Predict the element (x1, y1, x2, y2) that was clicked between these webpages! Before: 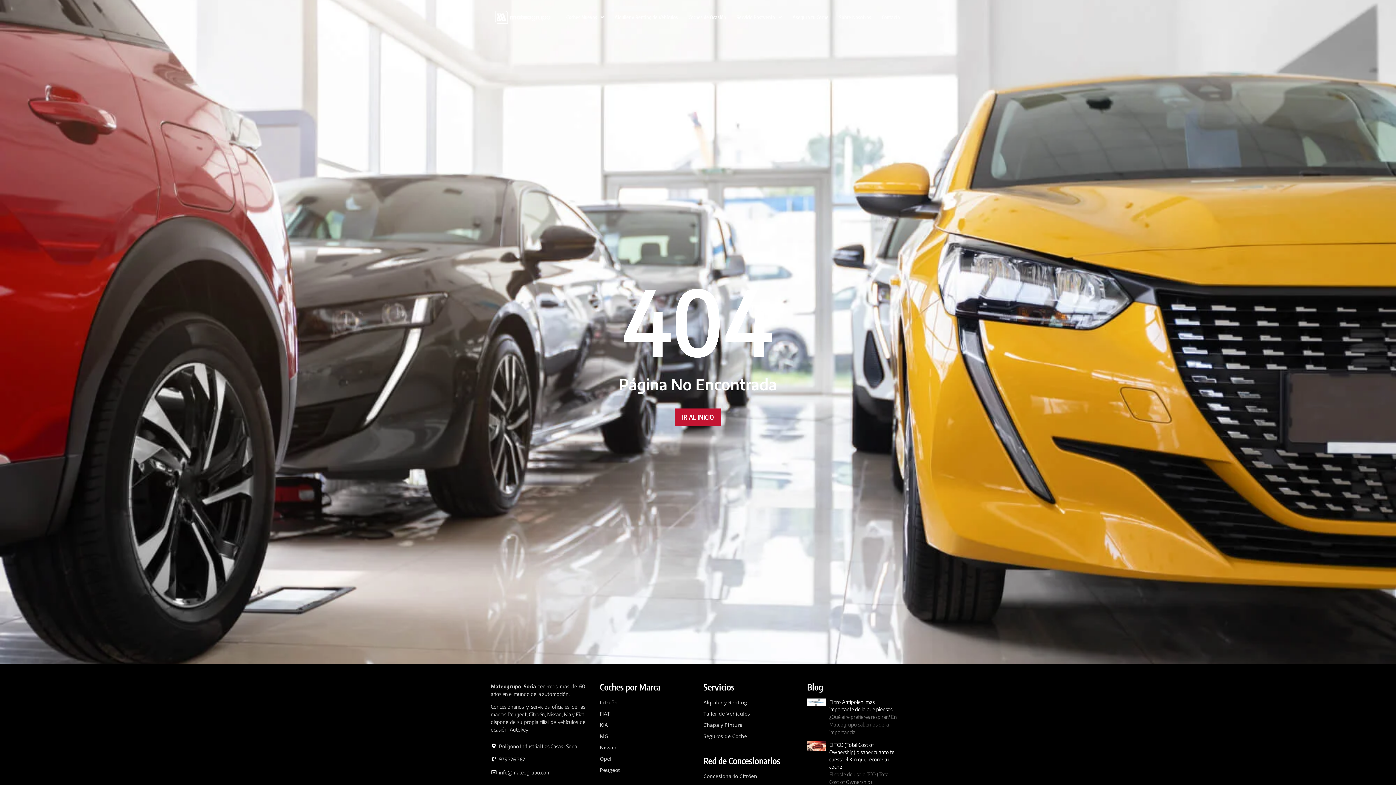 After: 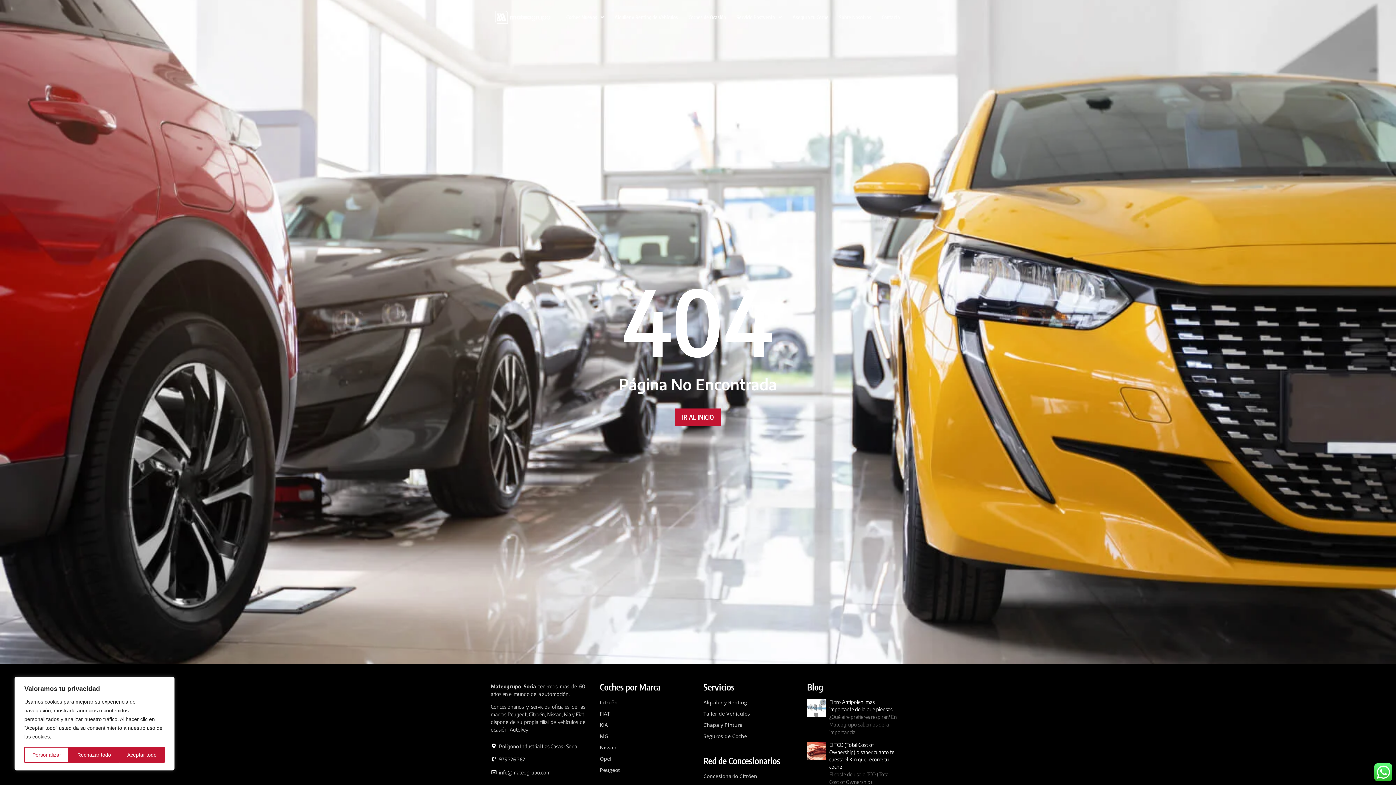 Action: label: info@mateogrupo.com bbox: (490, 769, 585, 776)